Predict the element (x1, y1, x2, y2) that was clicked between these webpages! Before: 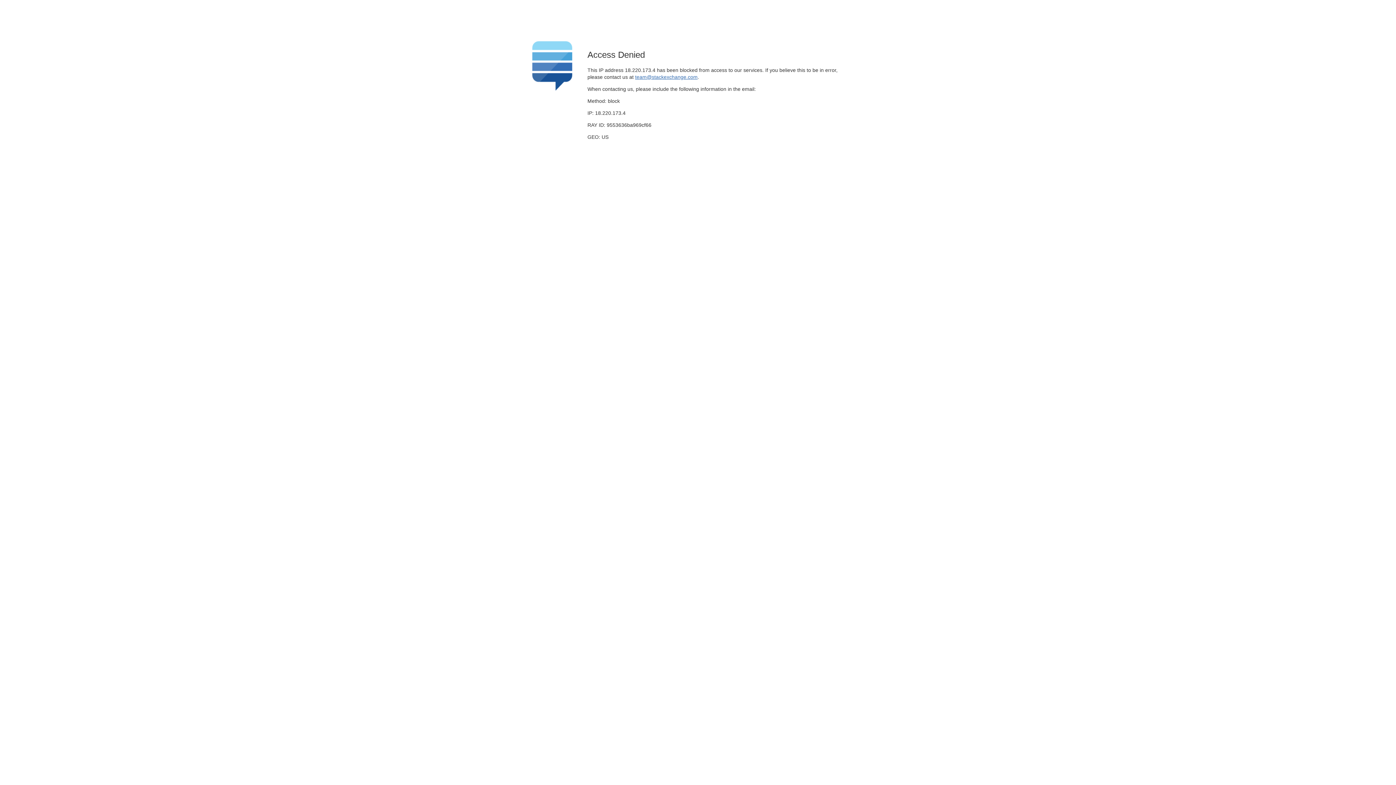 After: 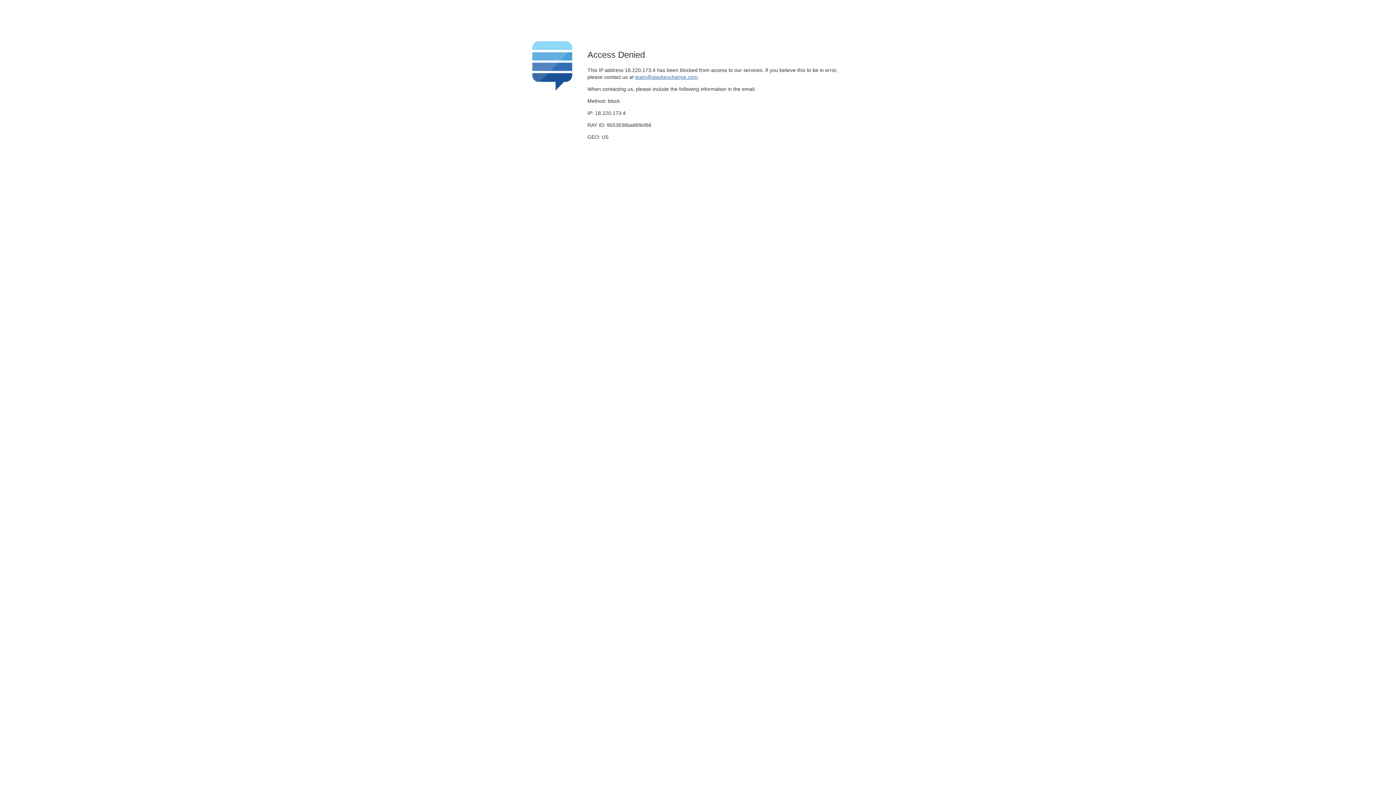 Action: bbox: (635, 74, 697, 79) label: team@stackexchange.com